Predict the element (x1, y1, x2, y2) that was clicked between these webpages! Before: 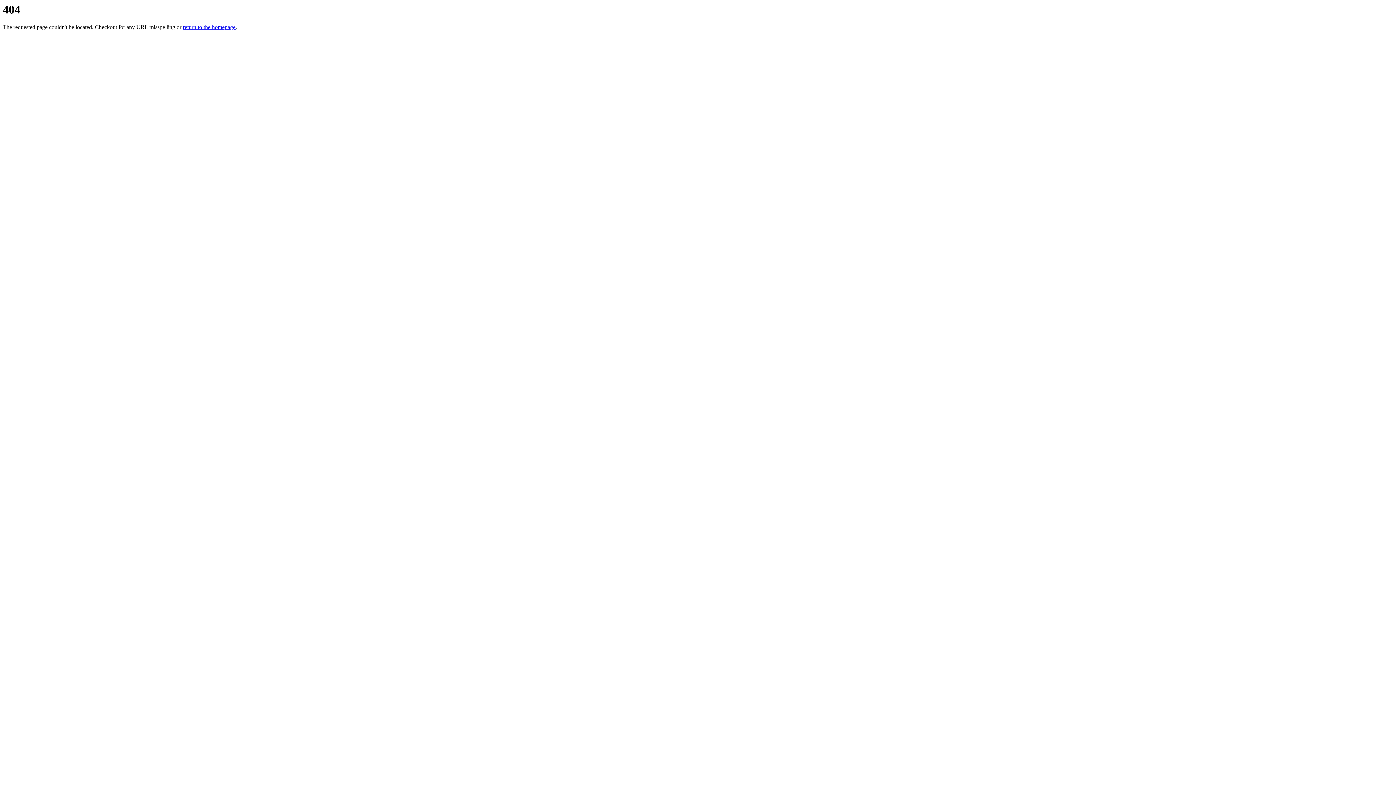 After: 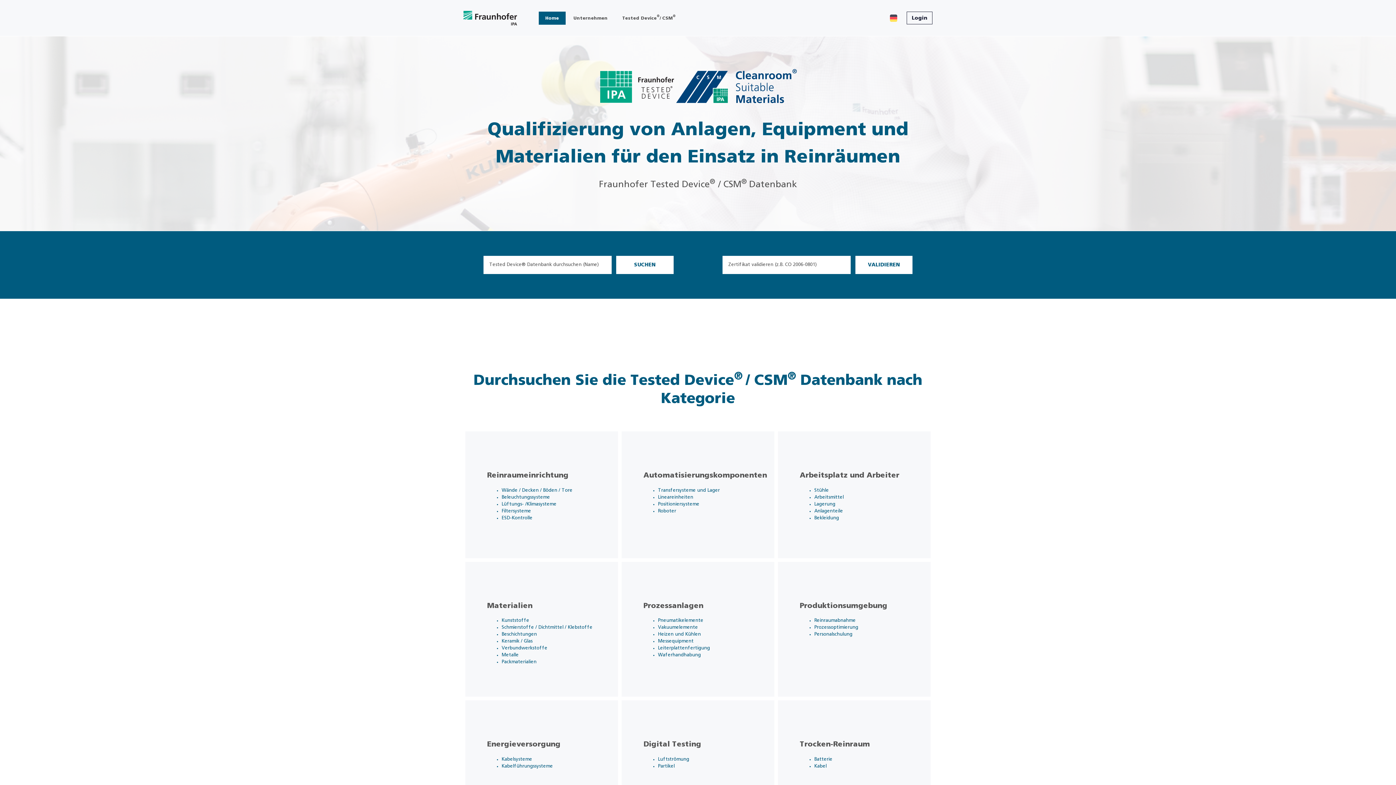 Action: label: return to the homepage bbox: (182, 24, 235, 30)